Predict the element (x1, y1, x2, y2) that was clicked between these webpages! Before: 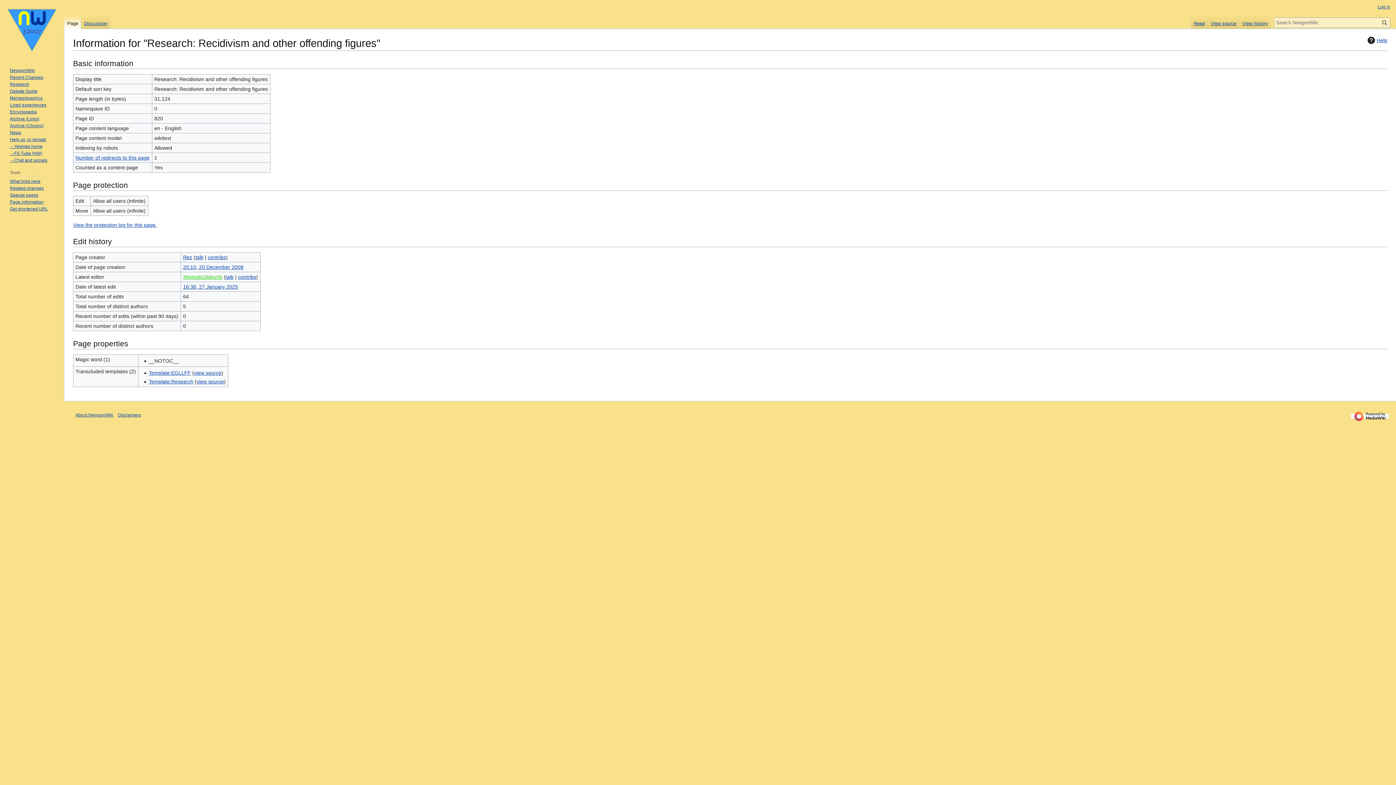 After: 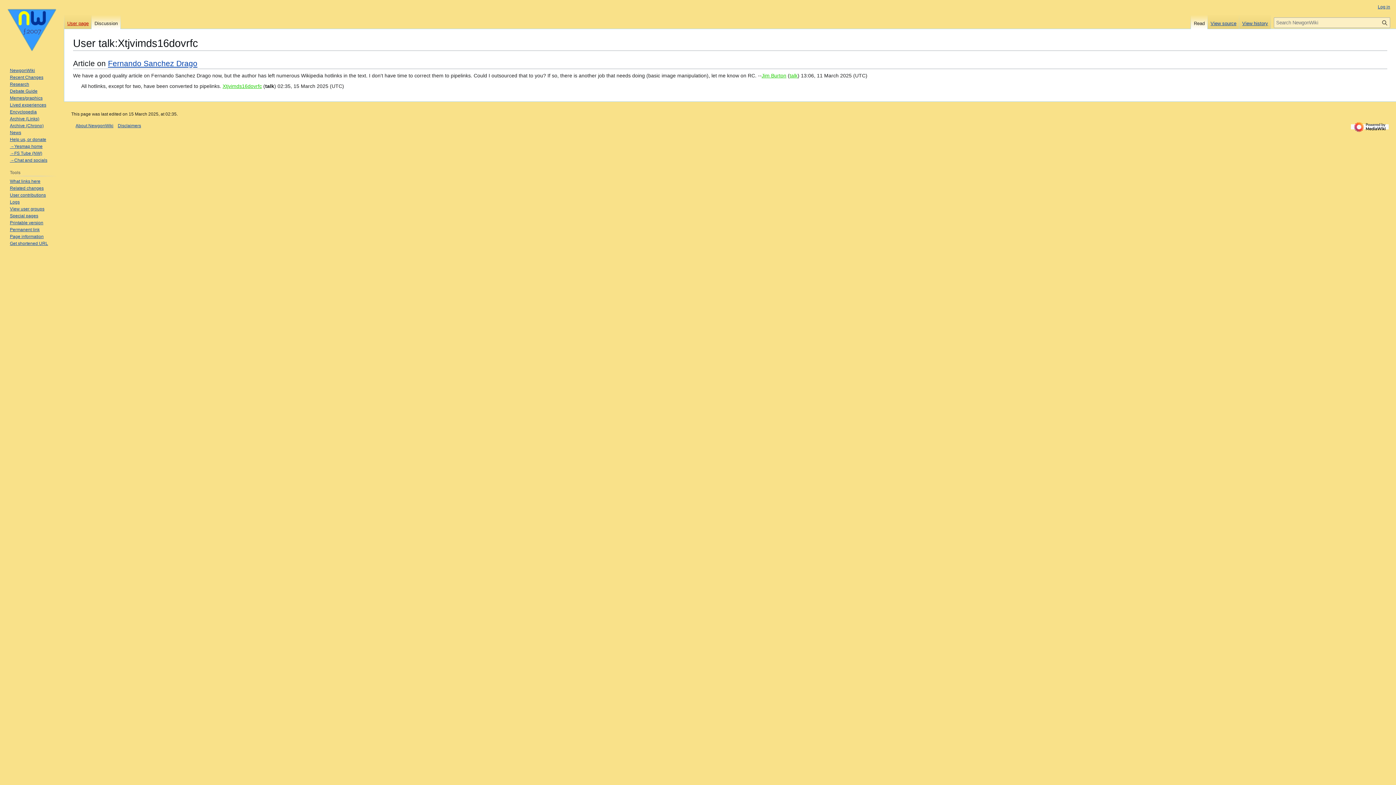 Action: label: talk bbox: (225, 274, 233, 280)